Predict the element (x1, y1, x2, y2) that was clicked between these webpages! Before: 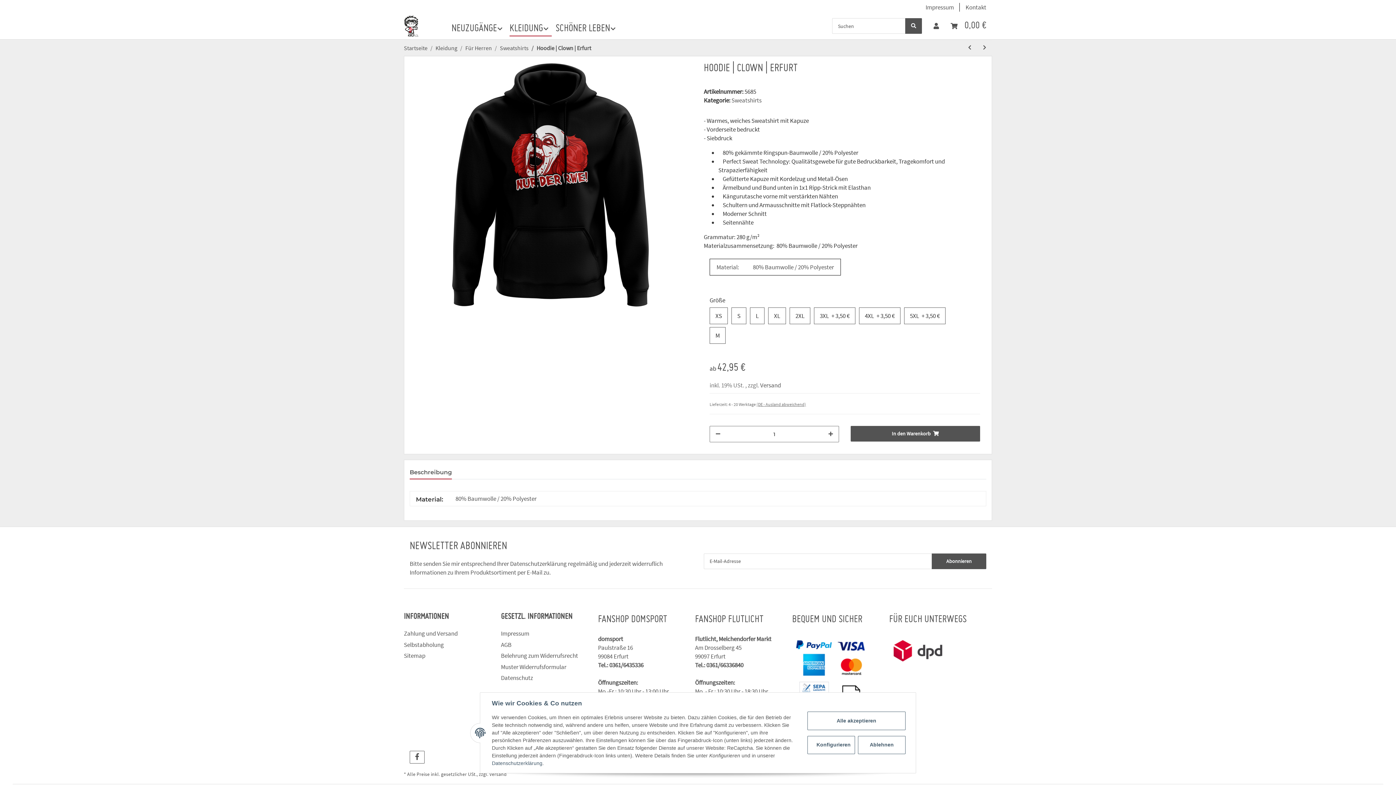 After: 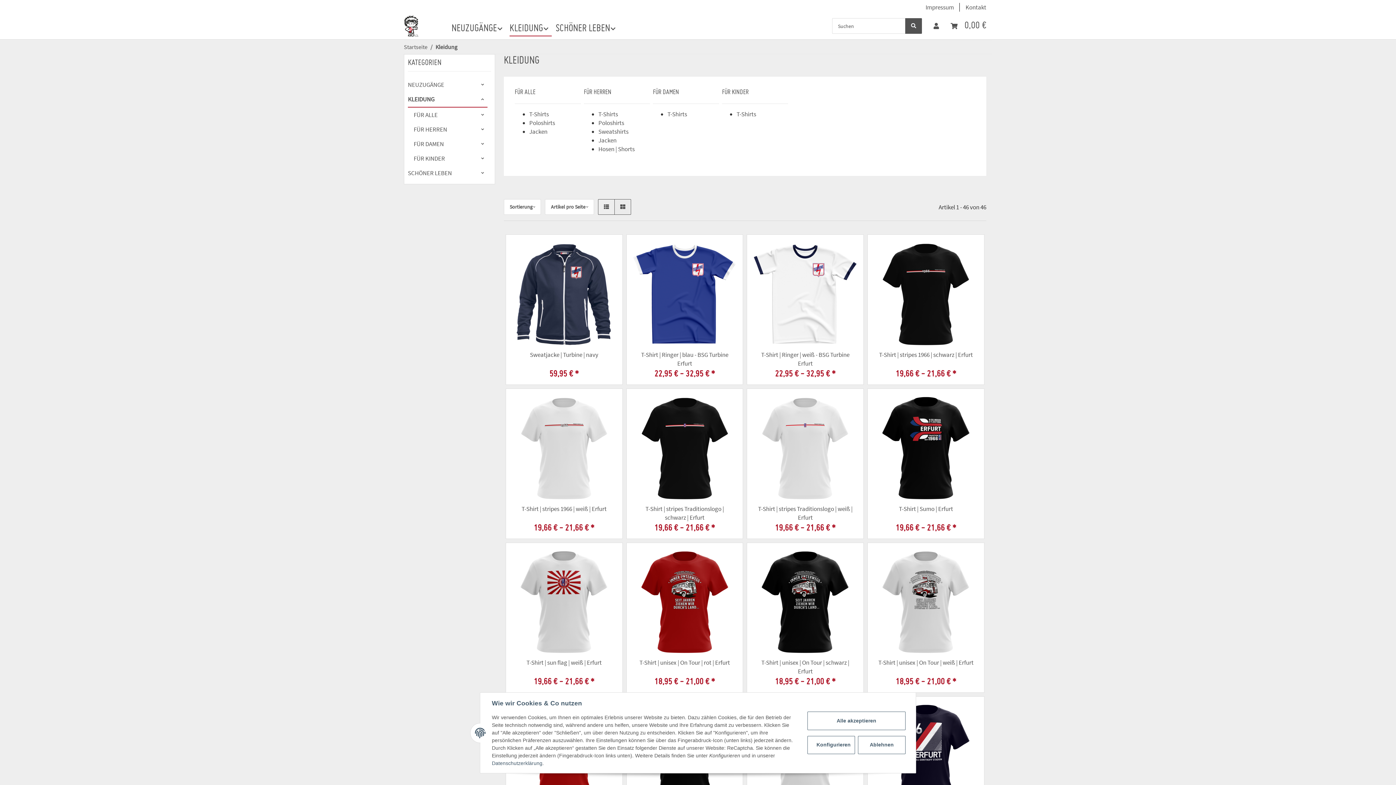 Action: label: KLEIDUNG bbox: (509, 14, 552, 36)